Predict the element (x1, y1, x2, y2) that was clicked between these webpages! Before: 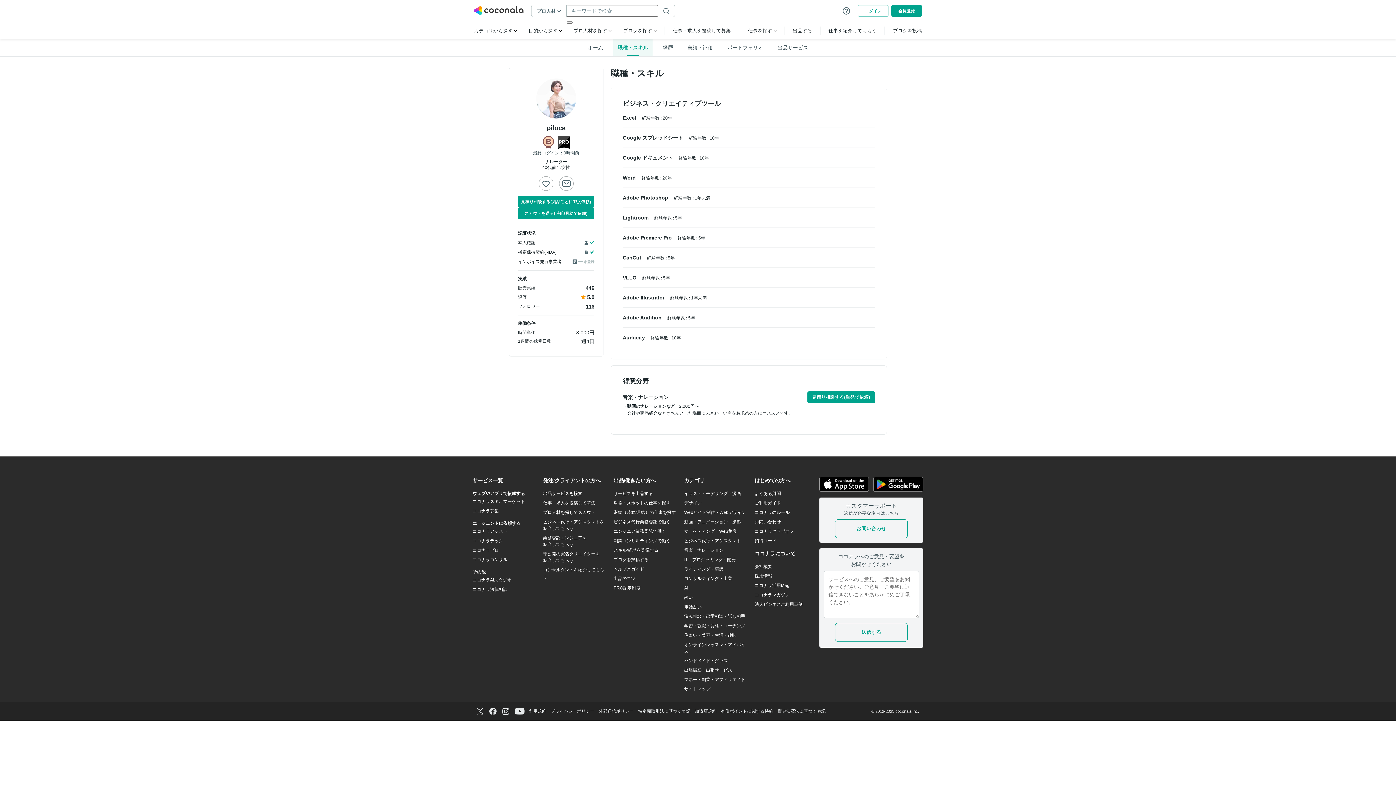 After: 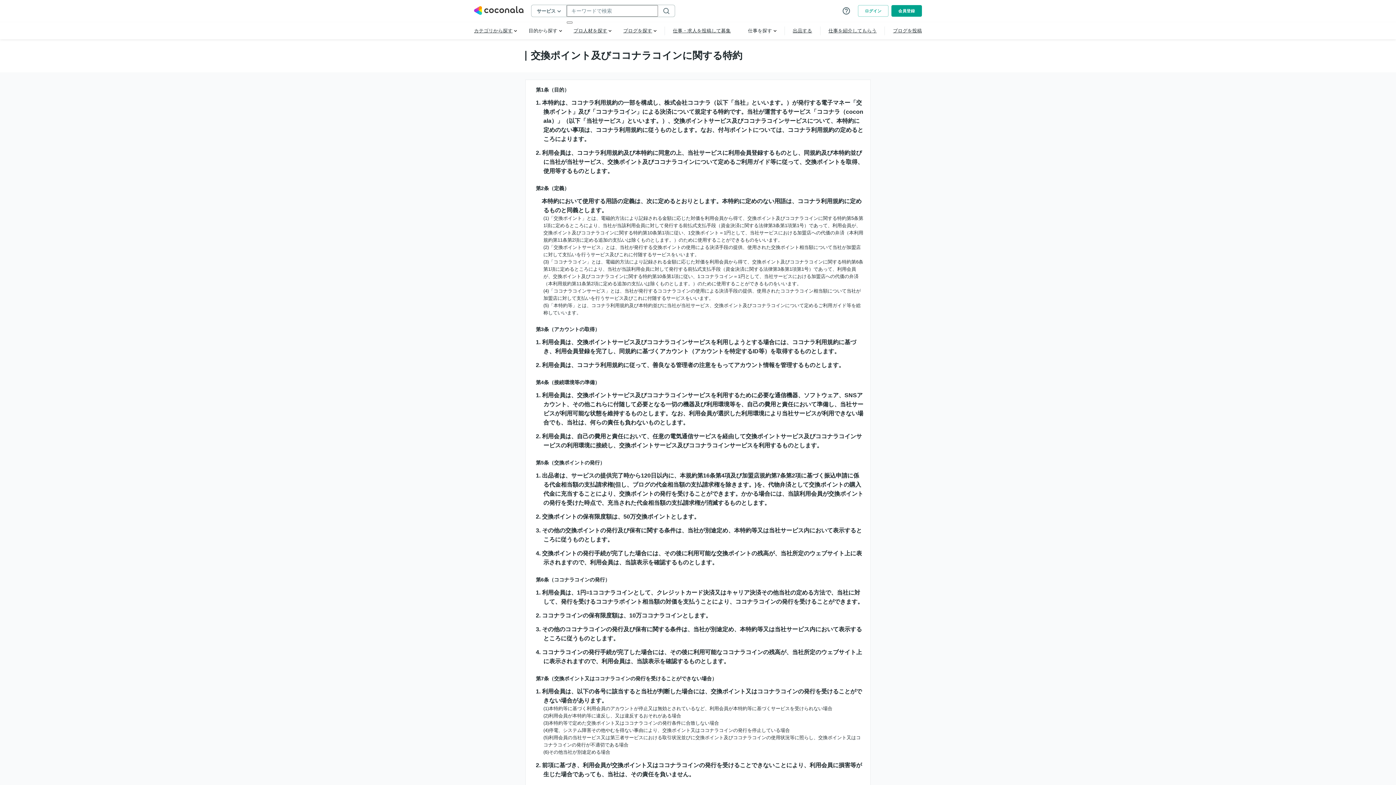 Action: bbox: (721, 708, 773, 715) label: 有償ポイントに関する特約